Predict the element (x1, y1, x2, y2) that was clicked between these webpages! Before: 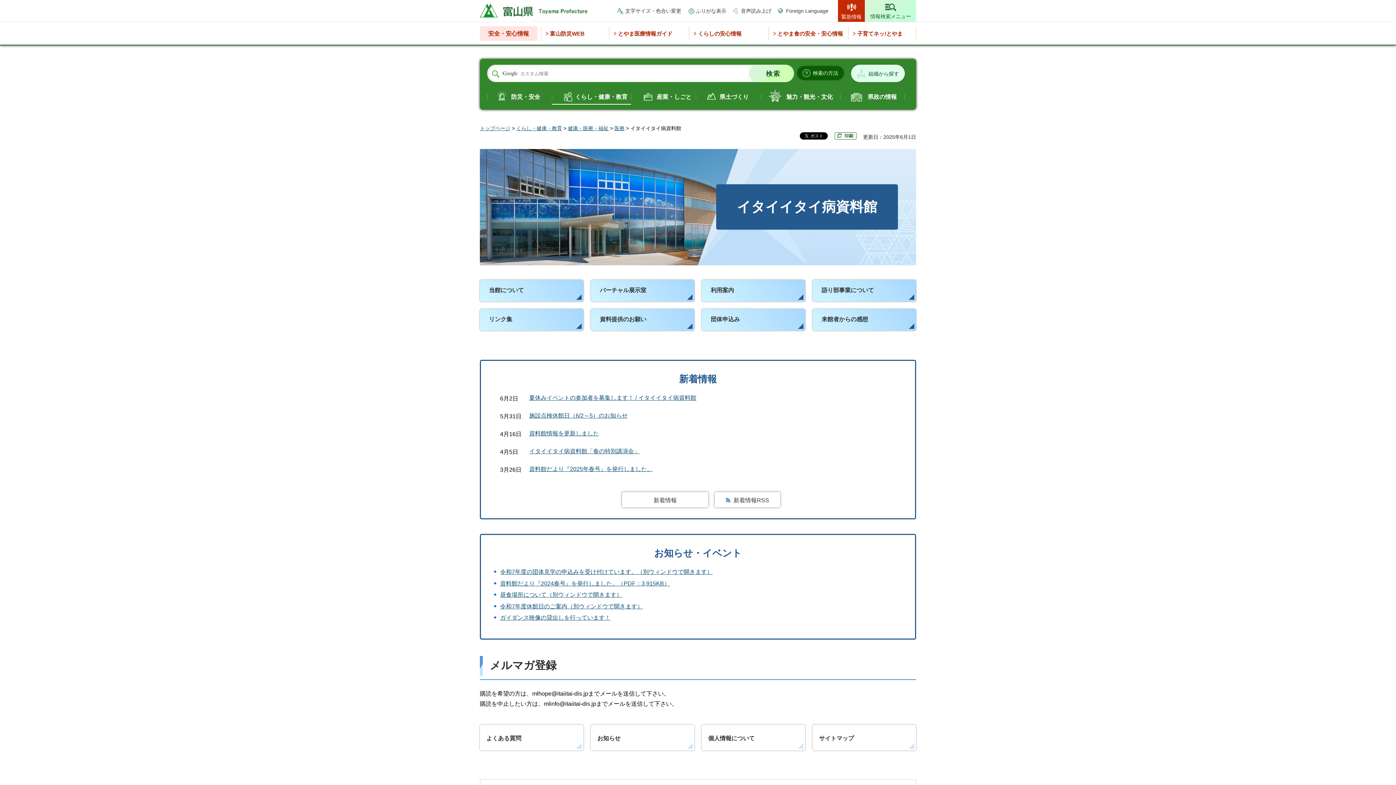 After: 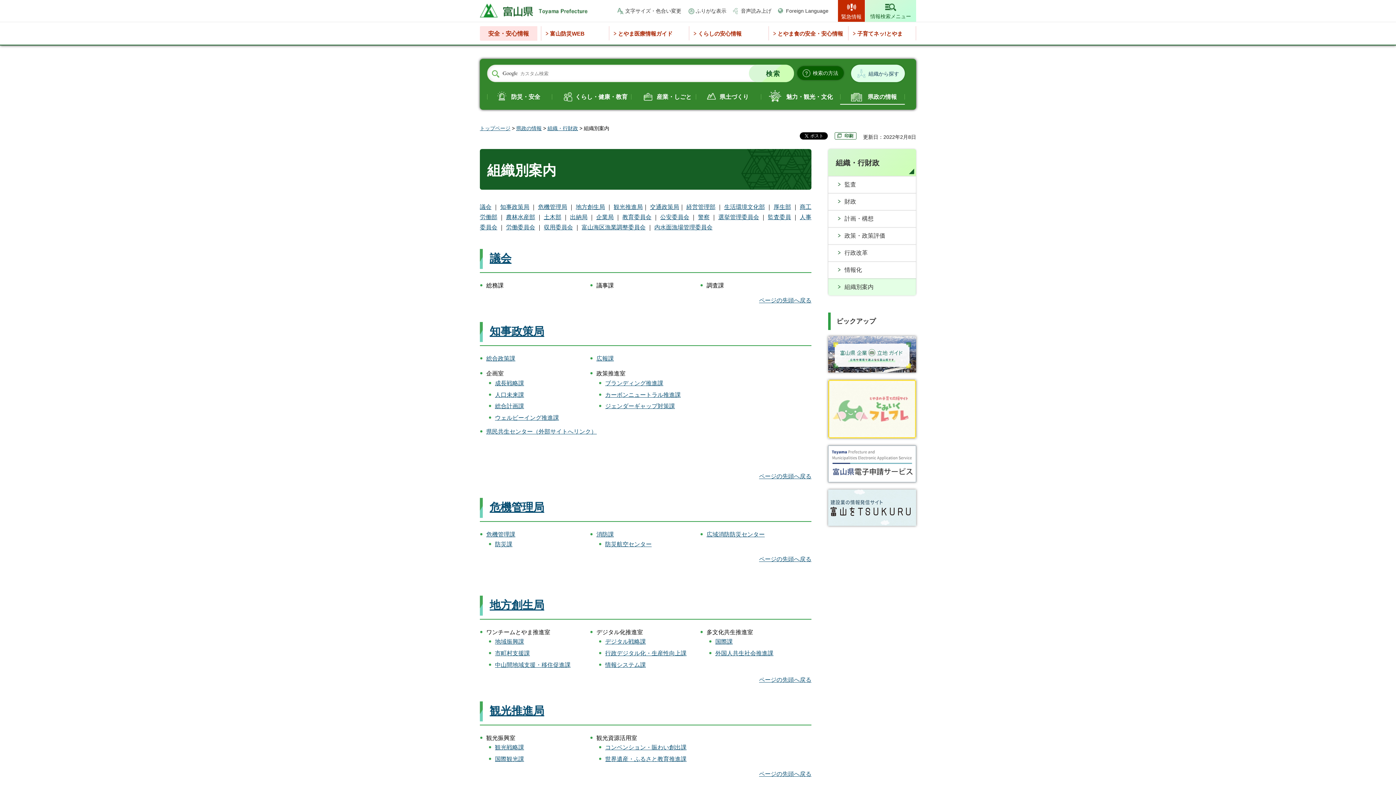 Action: bbox: (851, 64, 905, 82) label: 組織から探す